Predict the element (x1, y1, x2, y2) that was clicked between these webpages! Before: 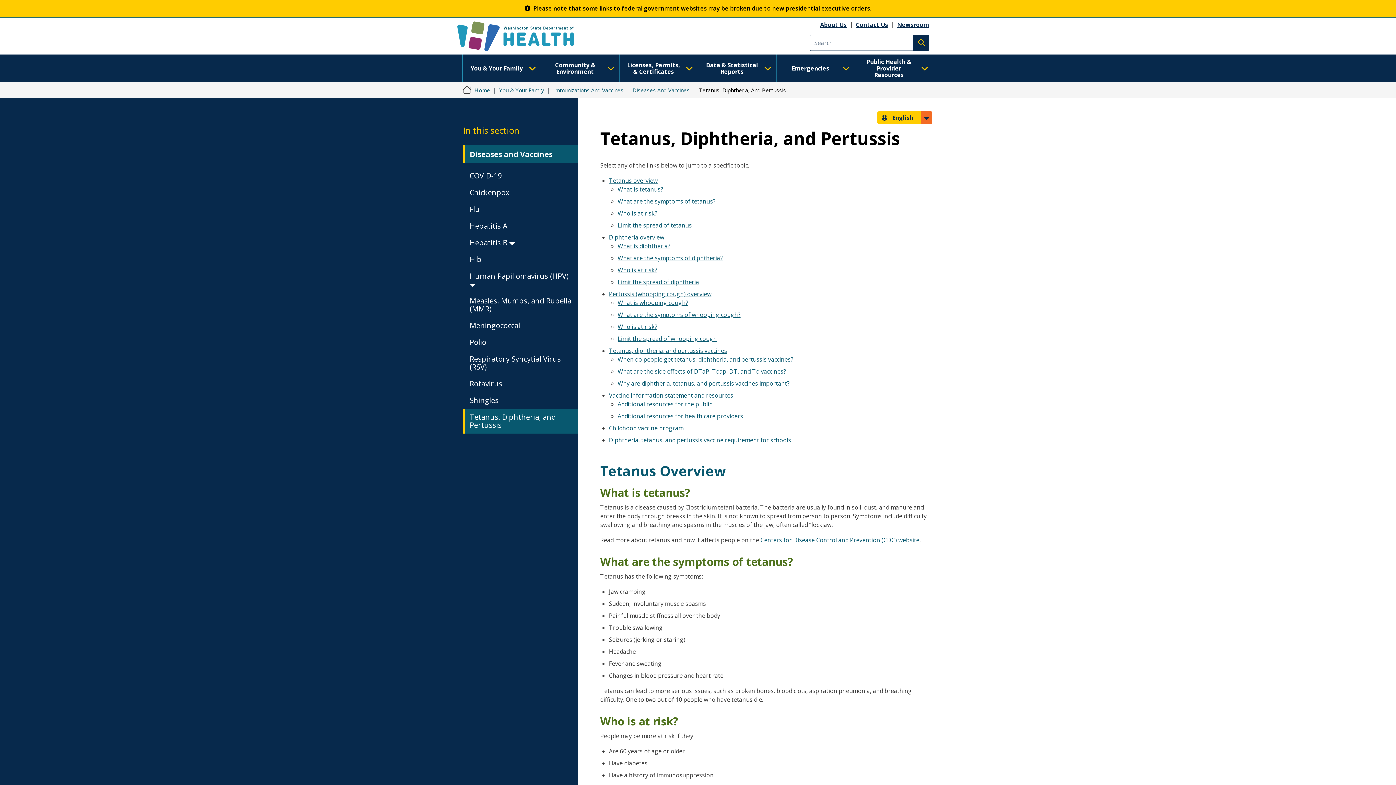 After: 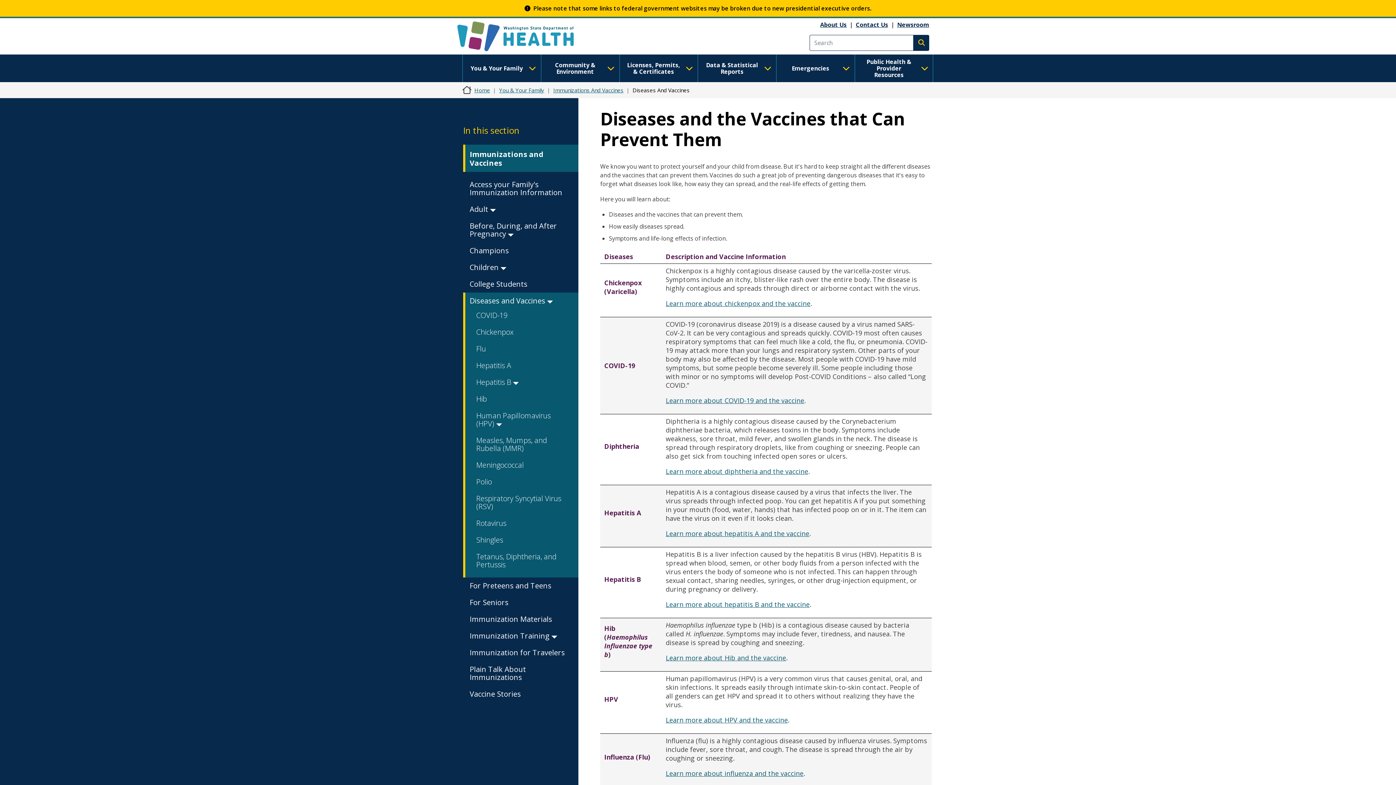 Action: bbox: (469, 149, 556, 159) label: Diseases and Vaccines